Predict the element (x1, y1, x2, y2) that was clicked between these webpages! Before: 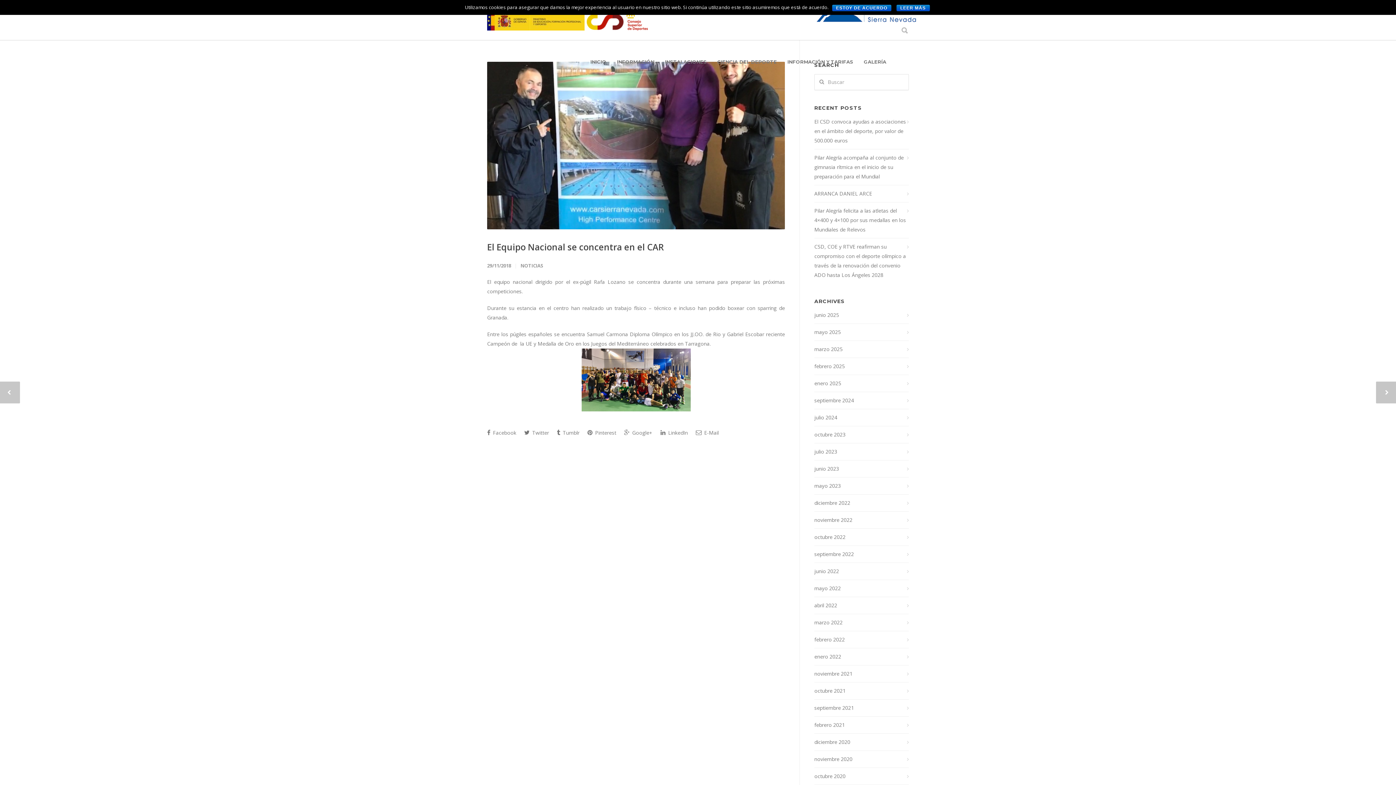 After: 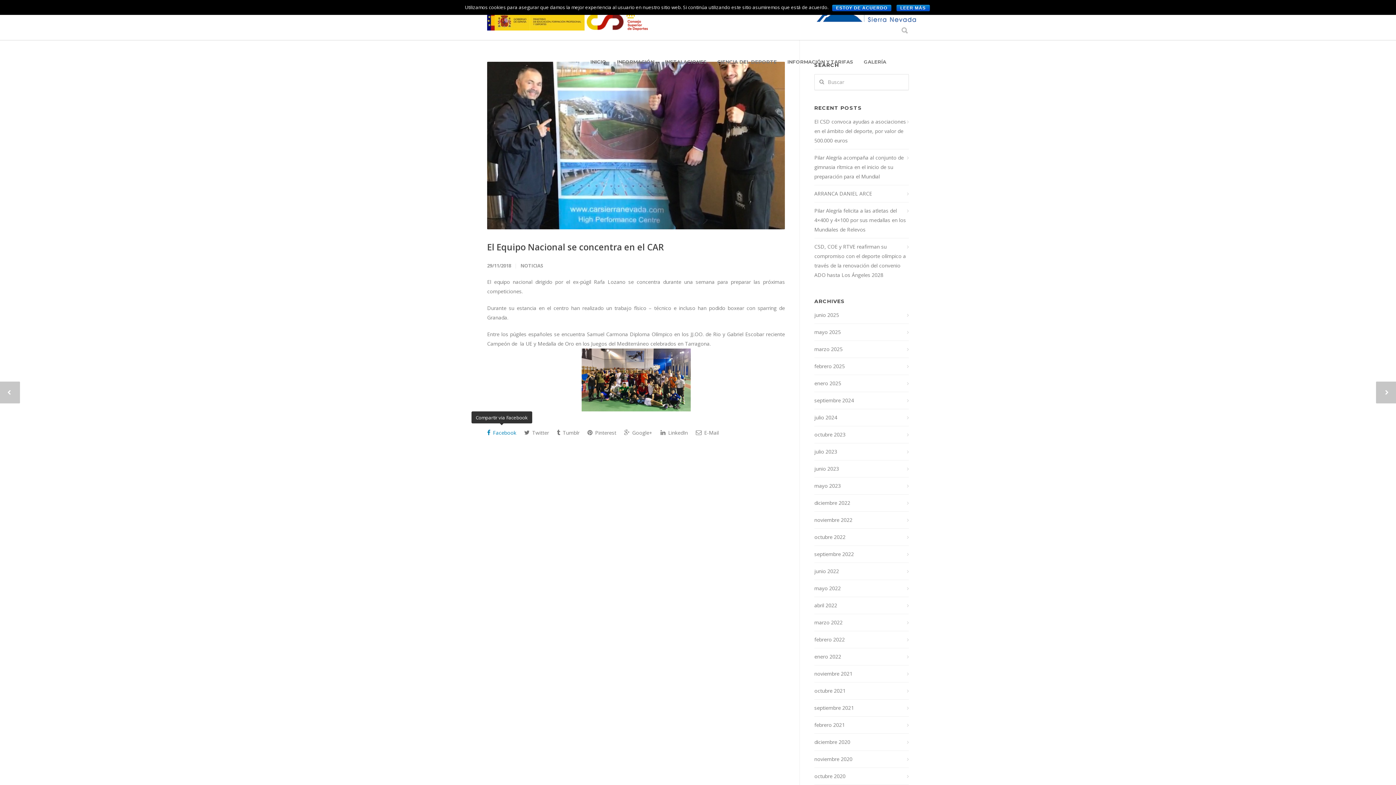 Action: label:  Facebook bbox: (487, 426, 516, 439)